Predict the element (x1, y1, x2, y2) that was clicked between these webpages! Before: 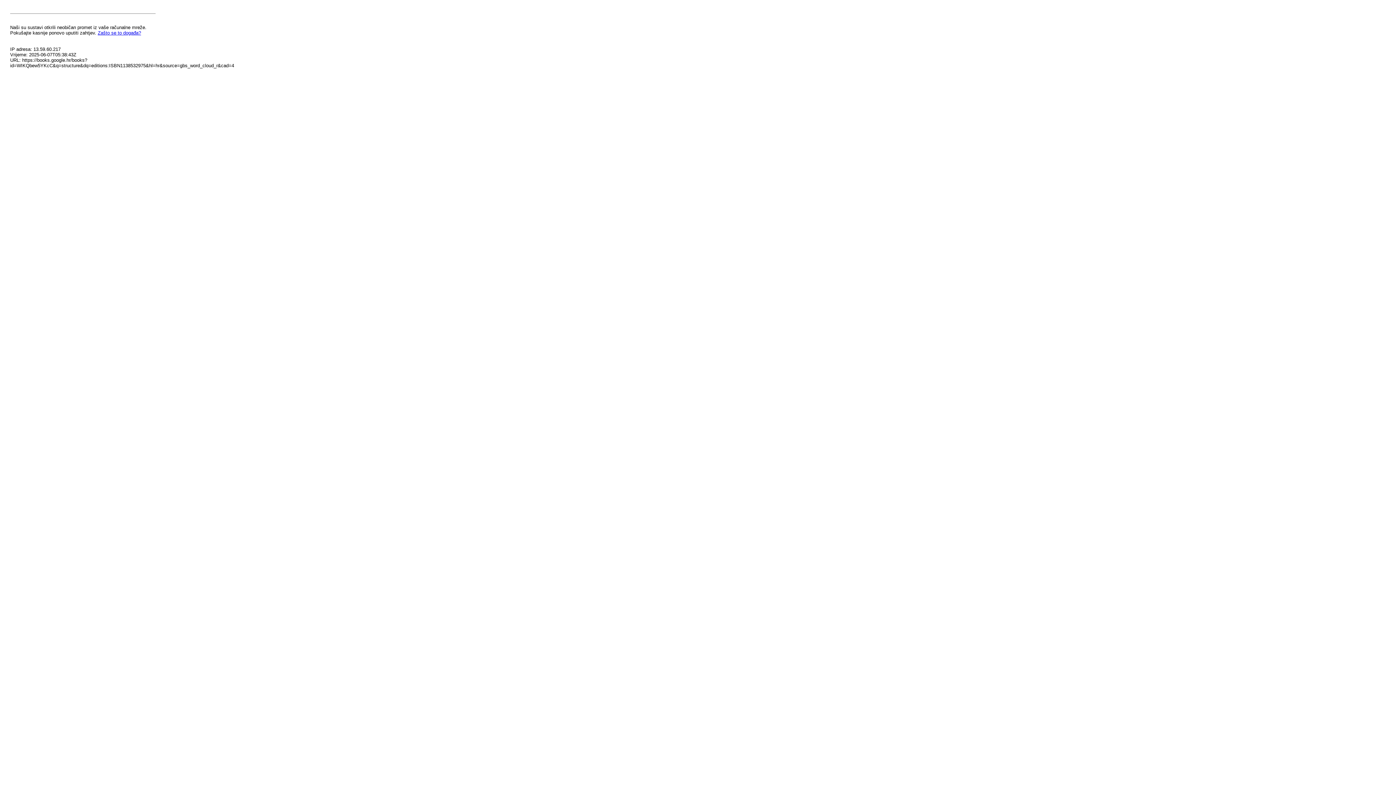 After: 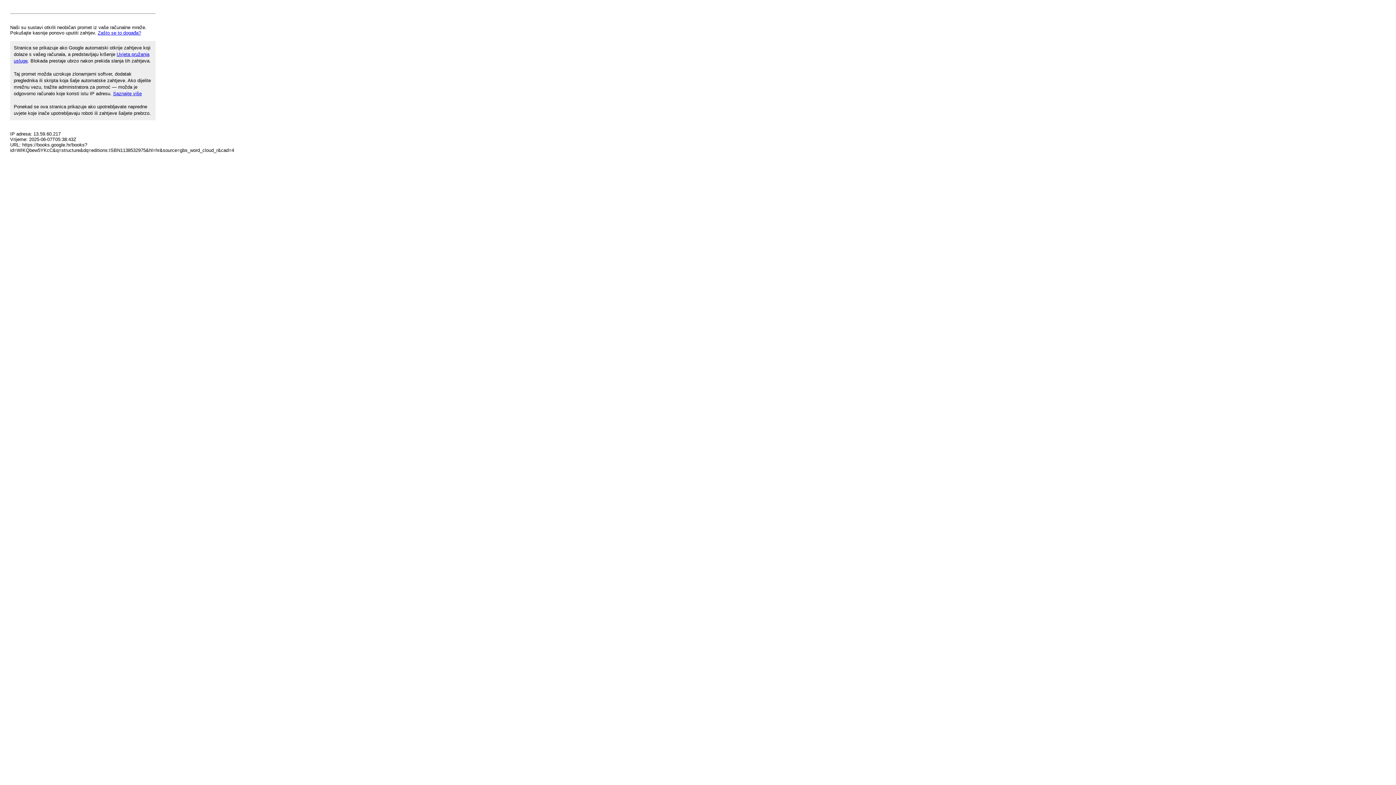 Action: label: Zašto se to događa? bbox: (97, 30, 141, 35)